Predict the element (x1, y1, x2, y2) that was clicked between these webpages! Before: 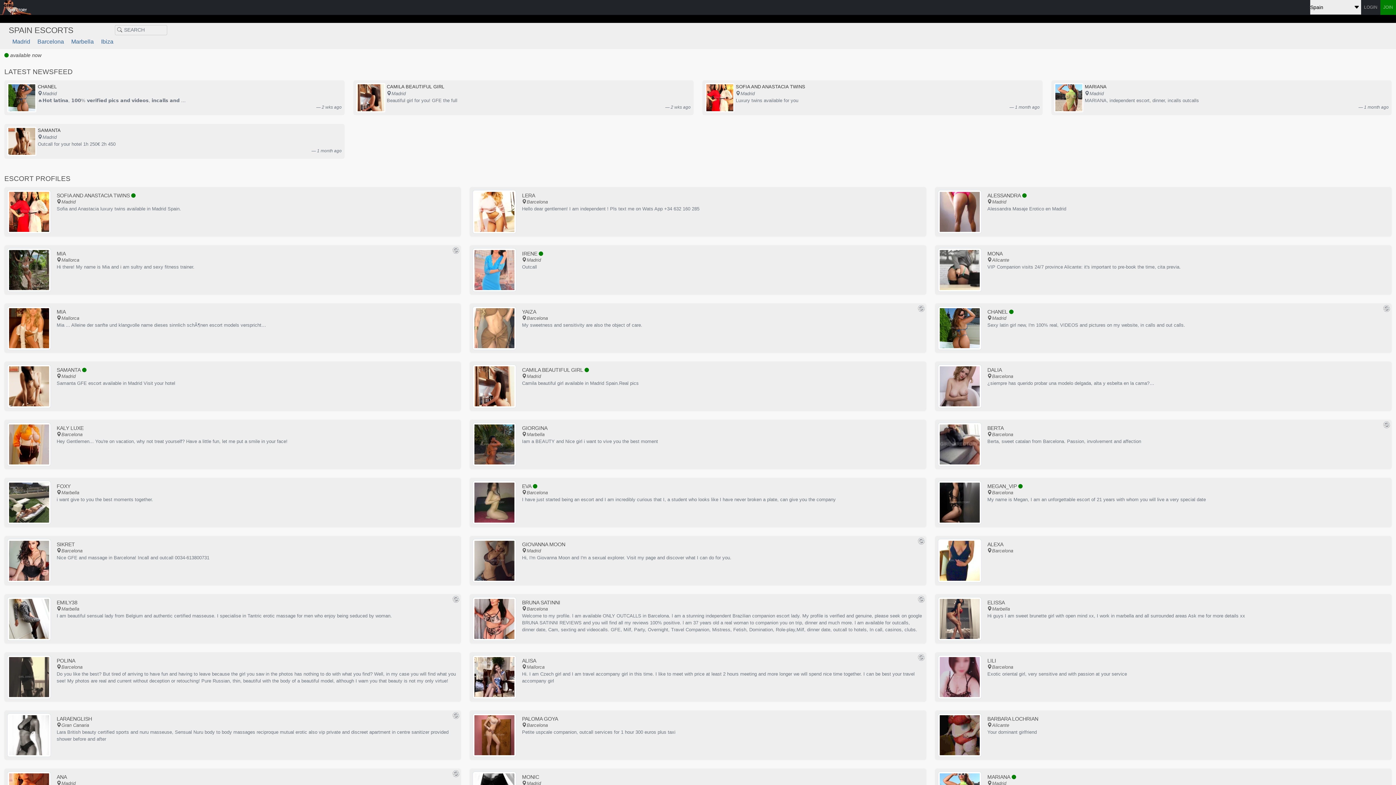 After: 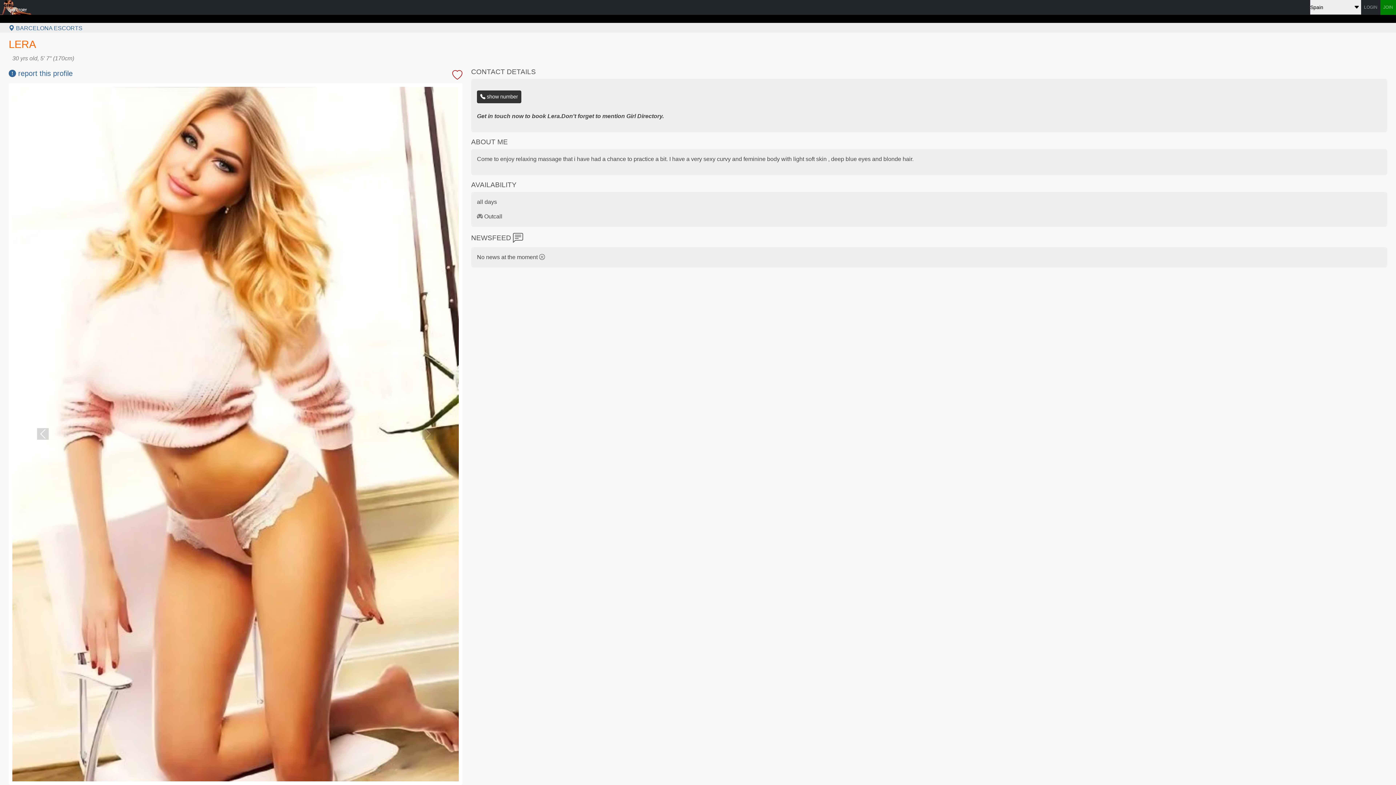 Action: label: LERA

Barcelona bbox: (472, 192, 923, 205)